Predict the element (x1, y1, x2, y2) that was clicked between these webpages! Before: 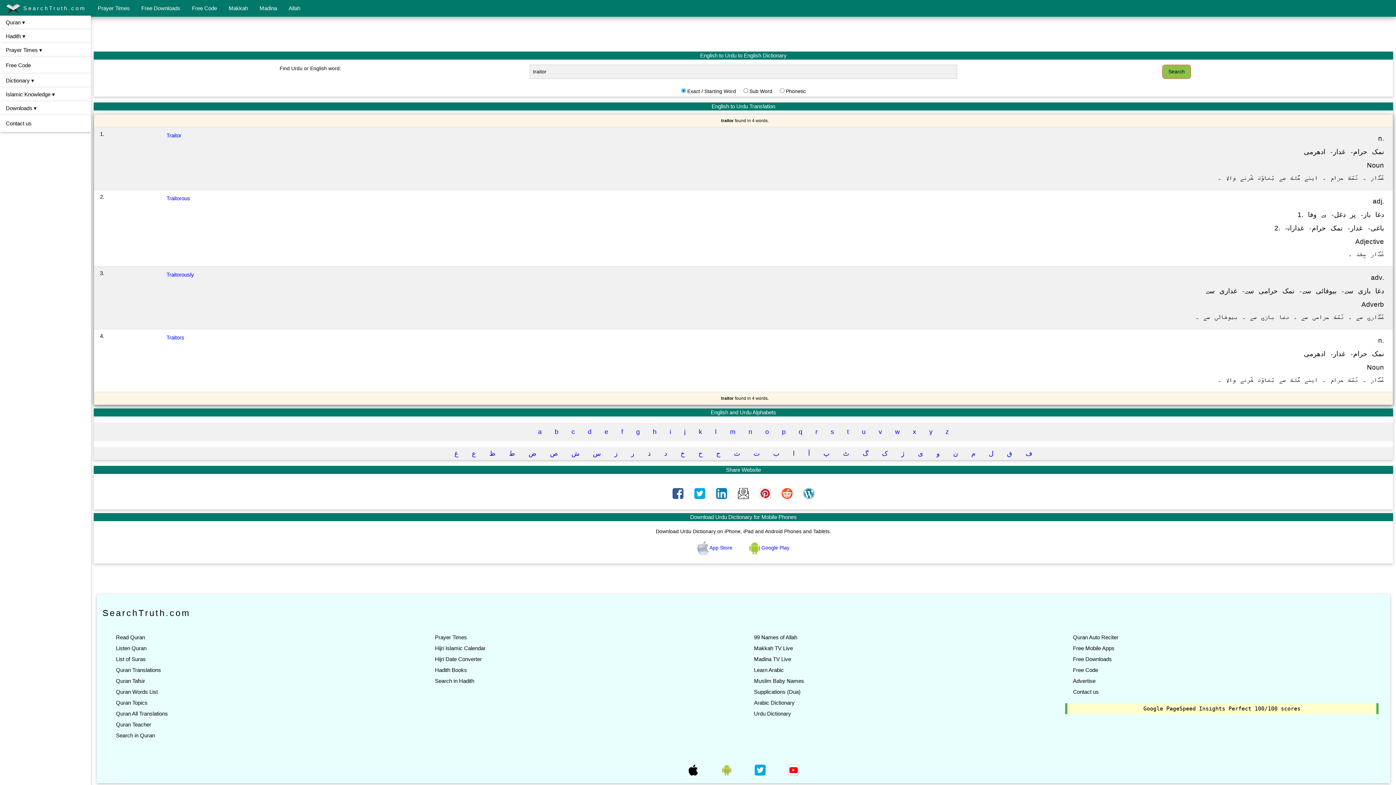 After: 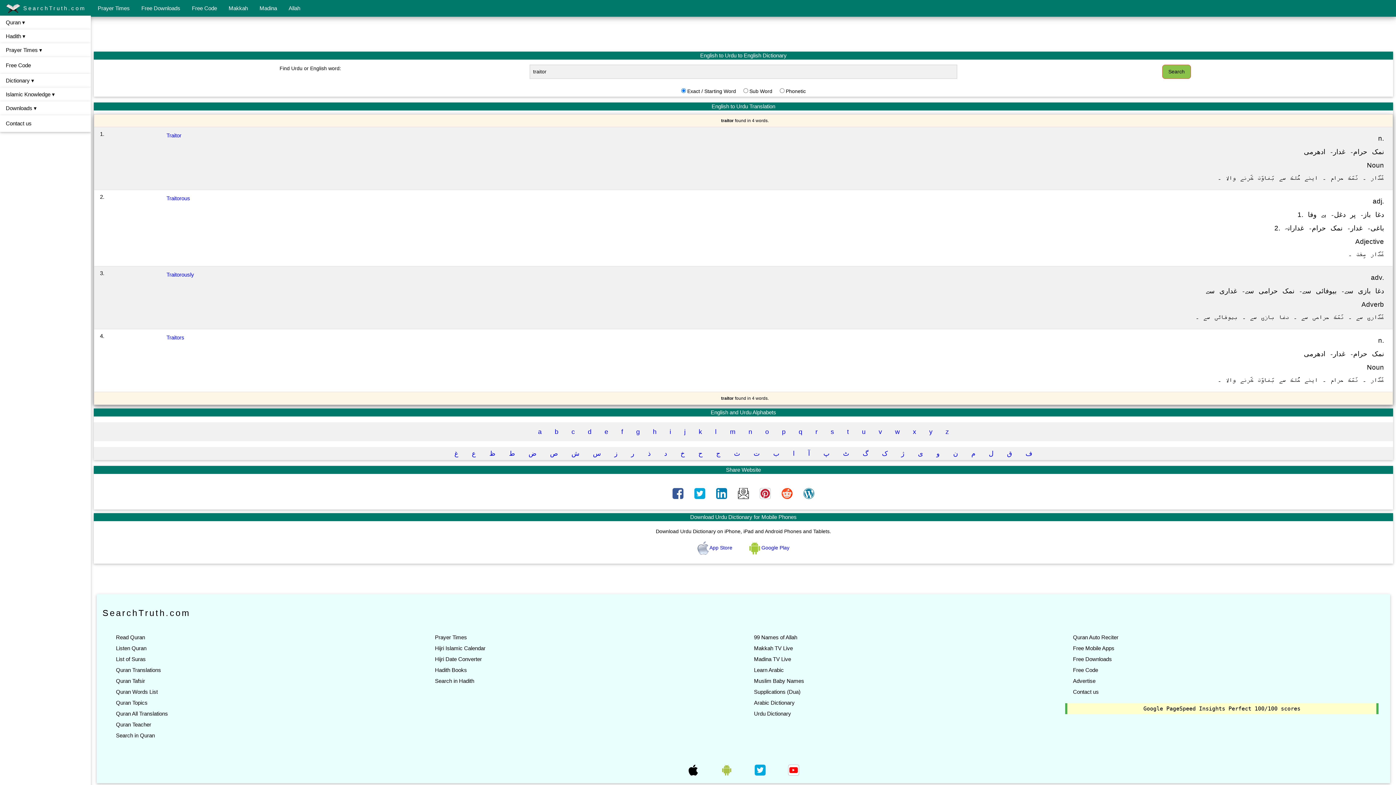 Action: bbox: (784, 767, 802, 773)